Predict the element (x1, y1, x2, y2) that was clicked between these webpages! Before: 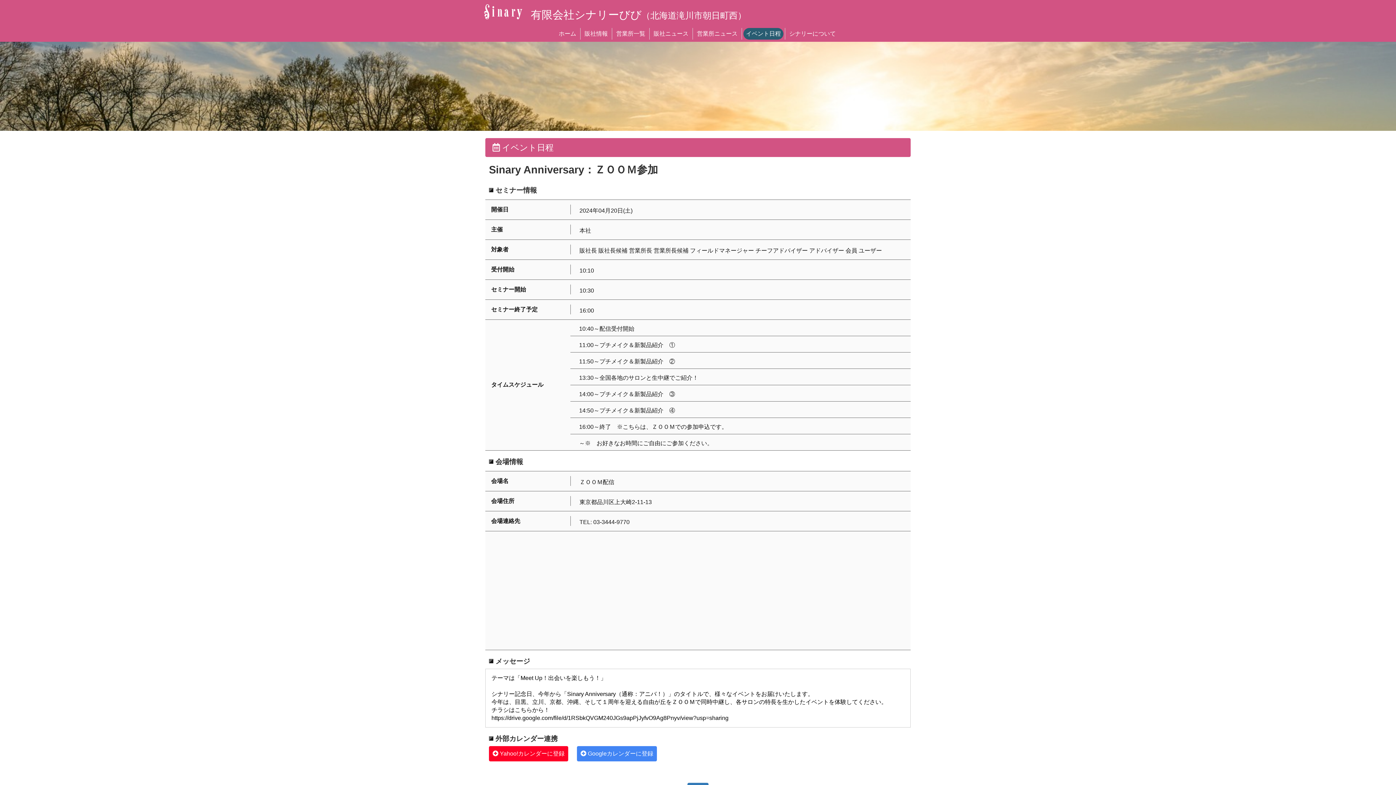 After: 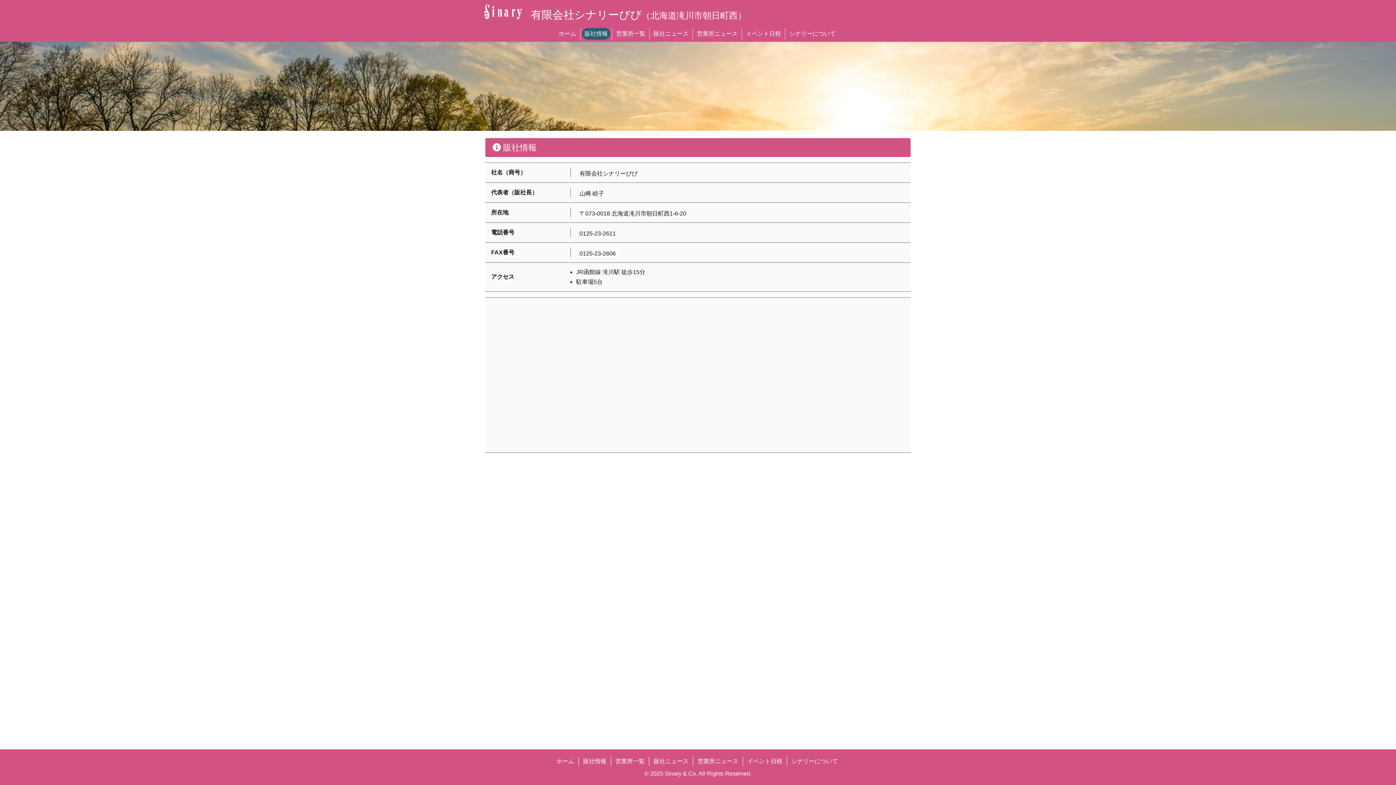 Action: bbox: (582, 28, 610, 39) label: 販社情報